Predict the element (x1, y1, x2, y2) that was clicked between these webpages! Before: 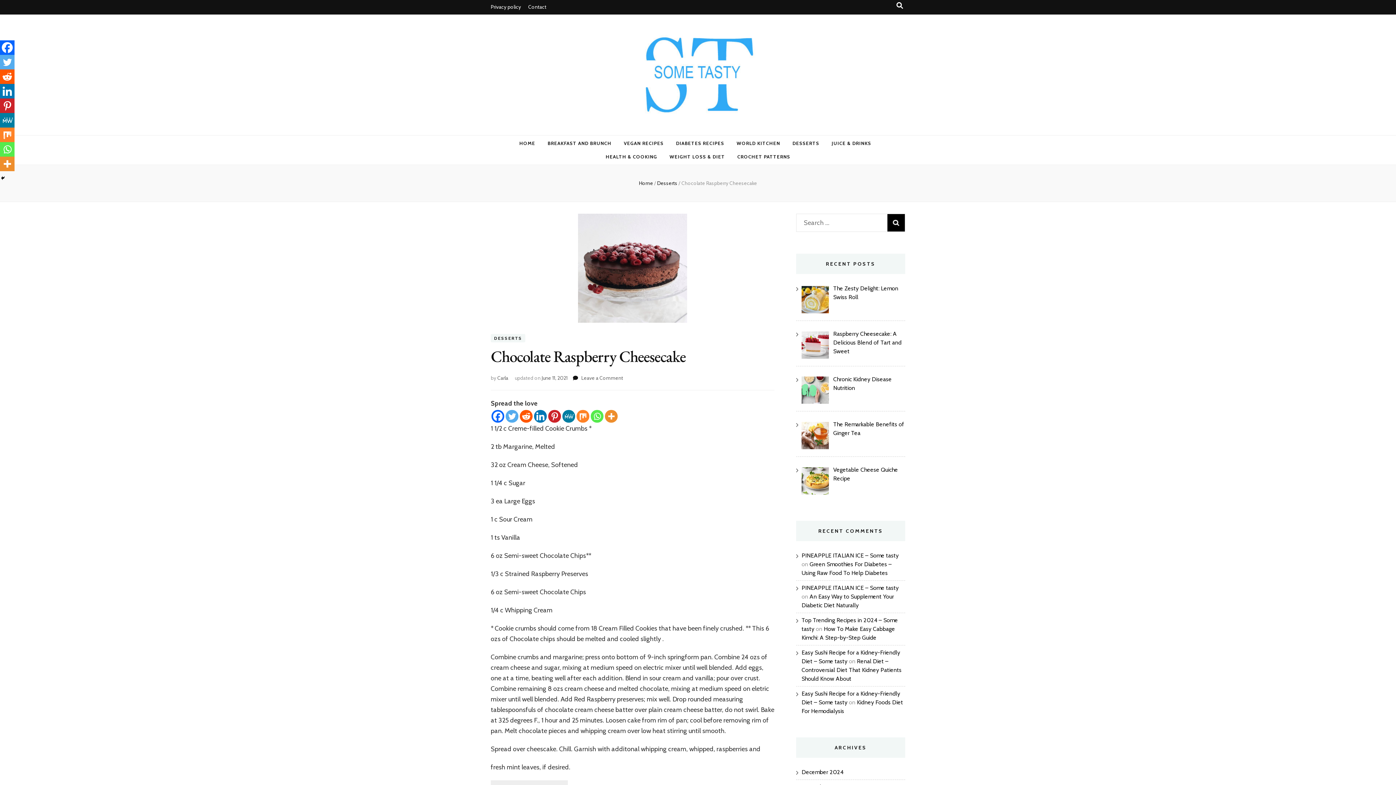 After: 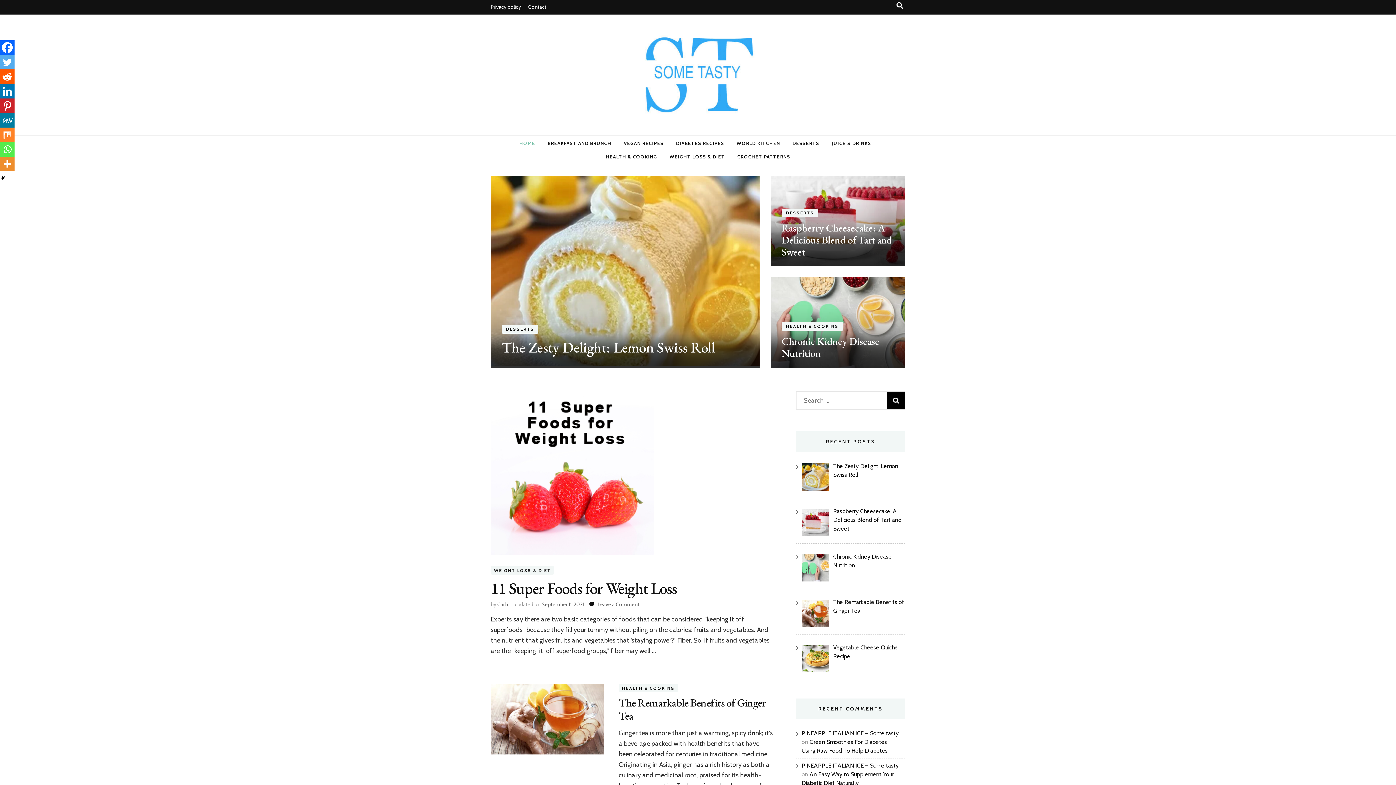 Action: label: HOME bbox: (519, 138, 535, 148)